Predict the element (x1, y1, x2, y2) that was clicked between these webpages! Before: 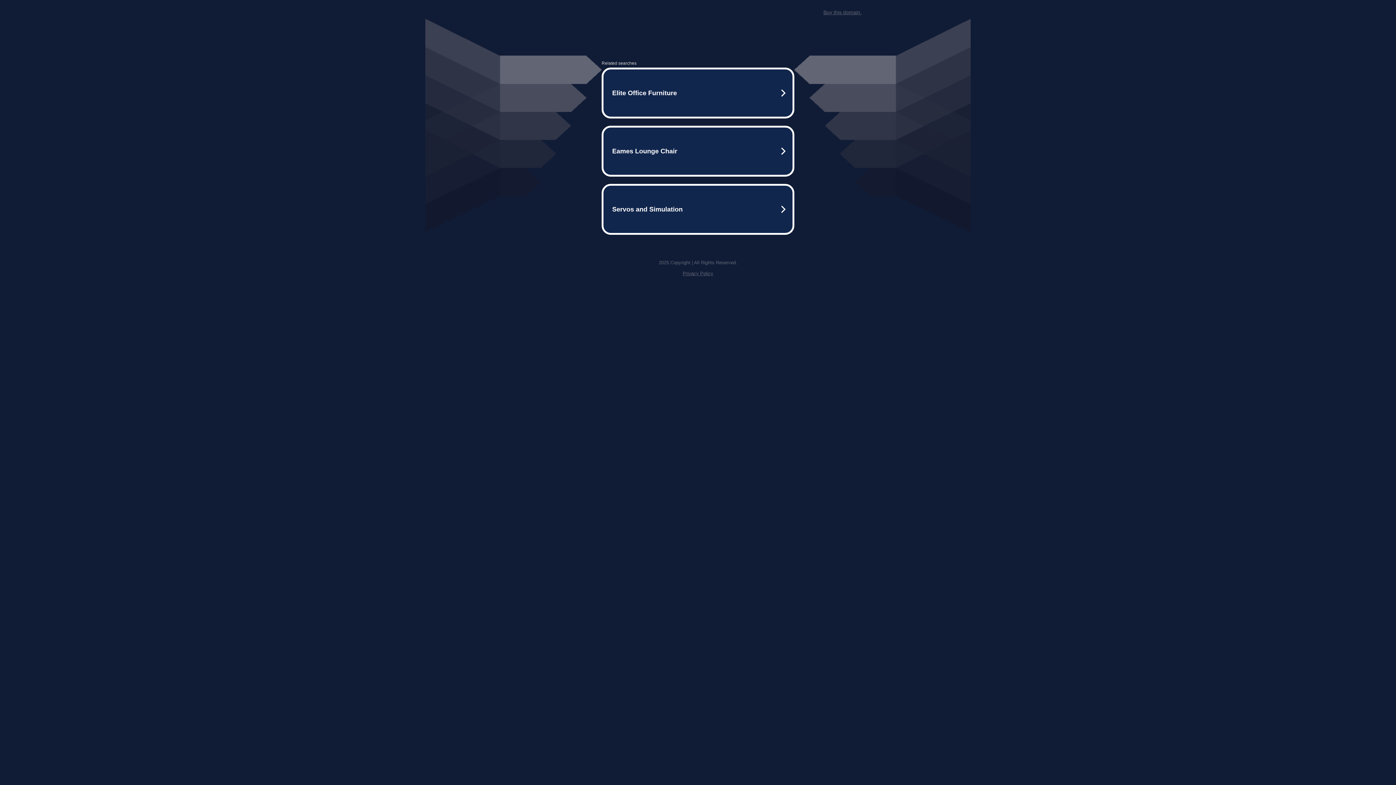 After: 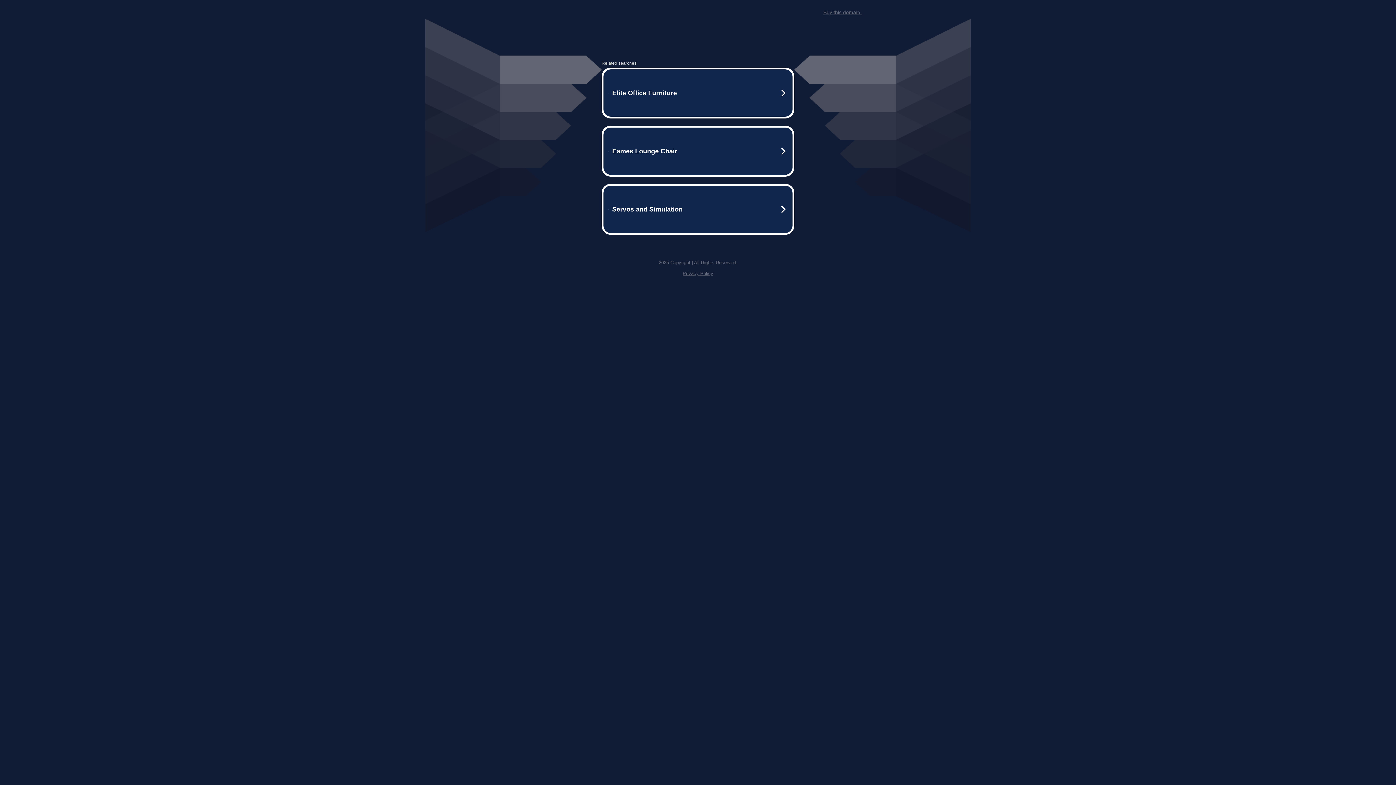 Action: label: Privacy Policy bbox: (682, 270, 713, 276)